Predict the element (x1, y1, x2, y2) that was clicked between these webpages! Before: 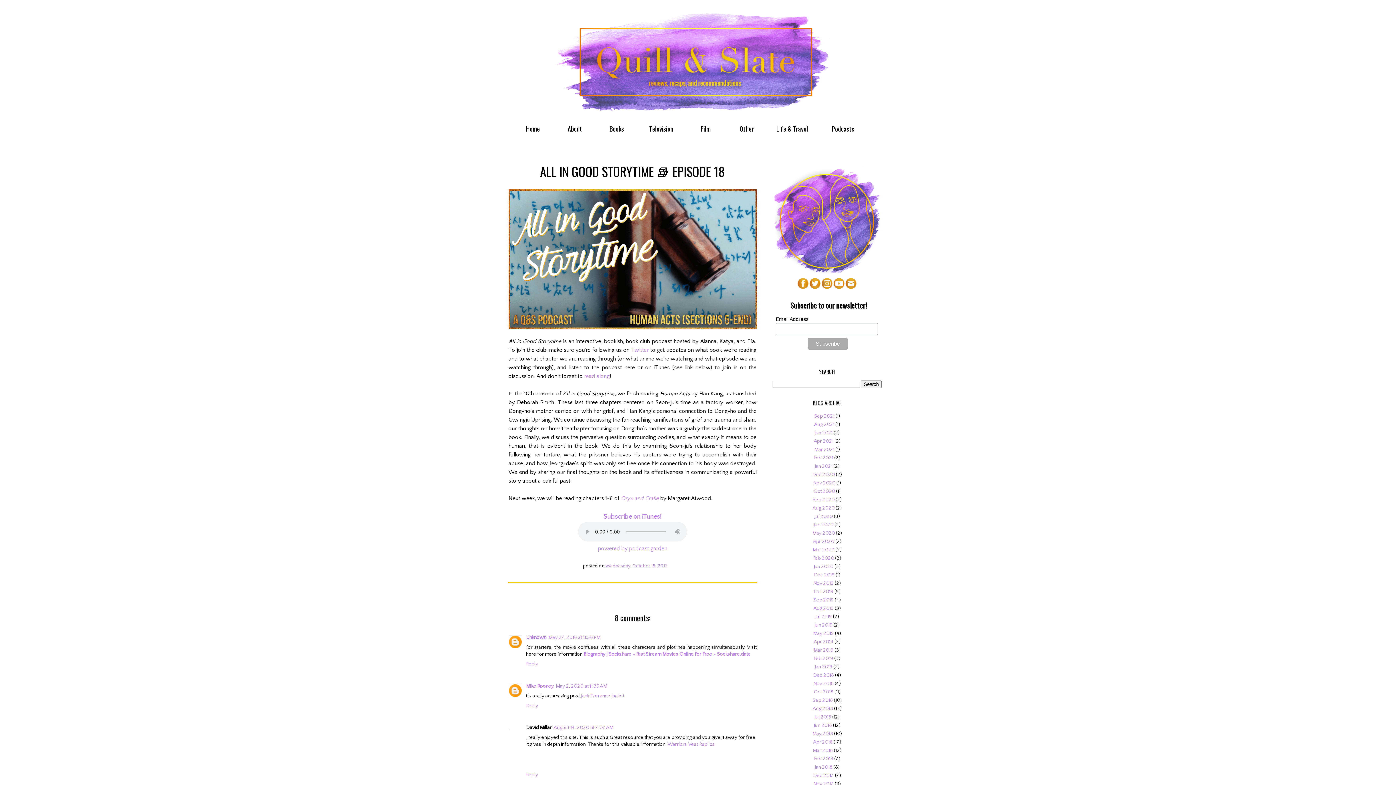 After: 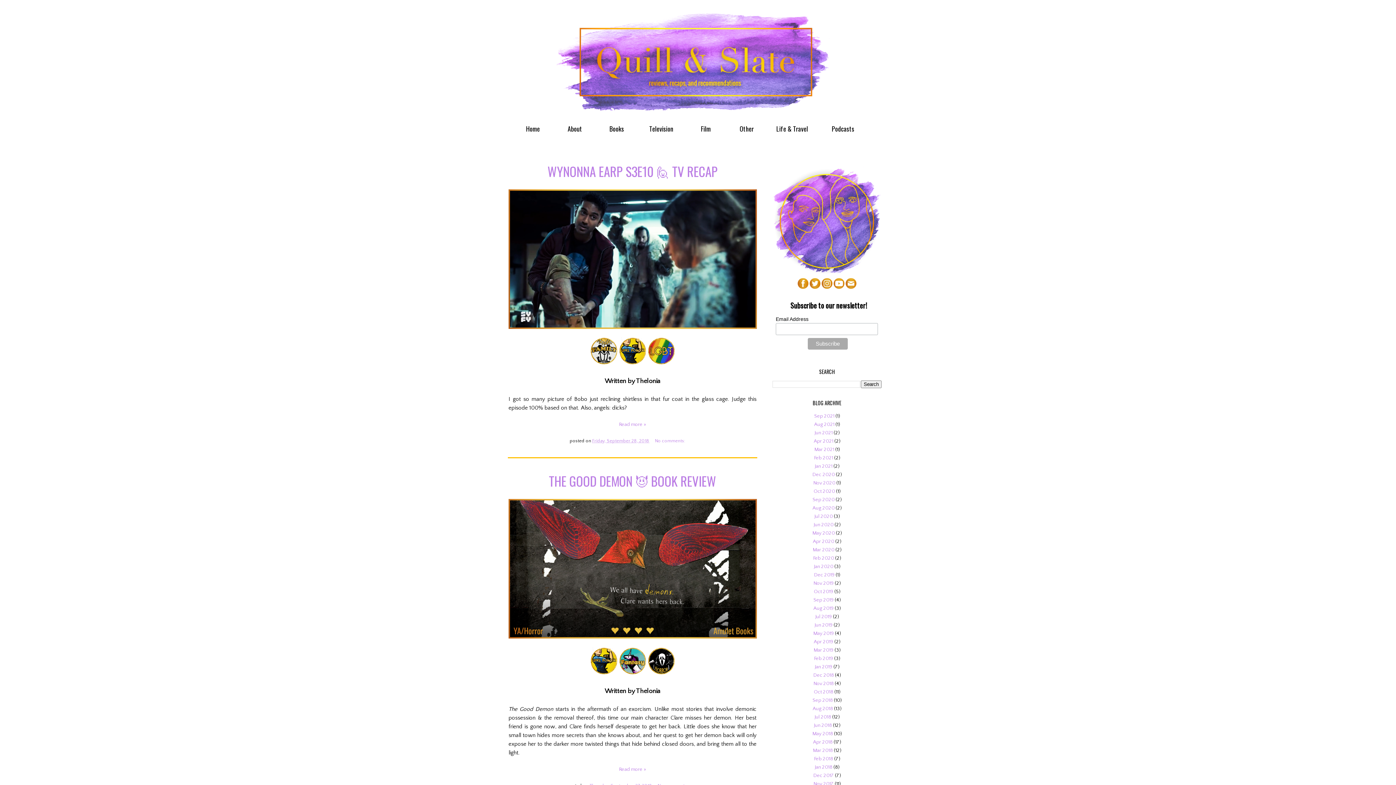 Action: bbox: (812, 697, 833, 703) label: Sep 2018